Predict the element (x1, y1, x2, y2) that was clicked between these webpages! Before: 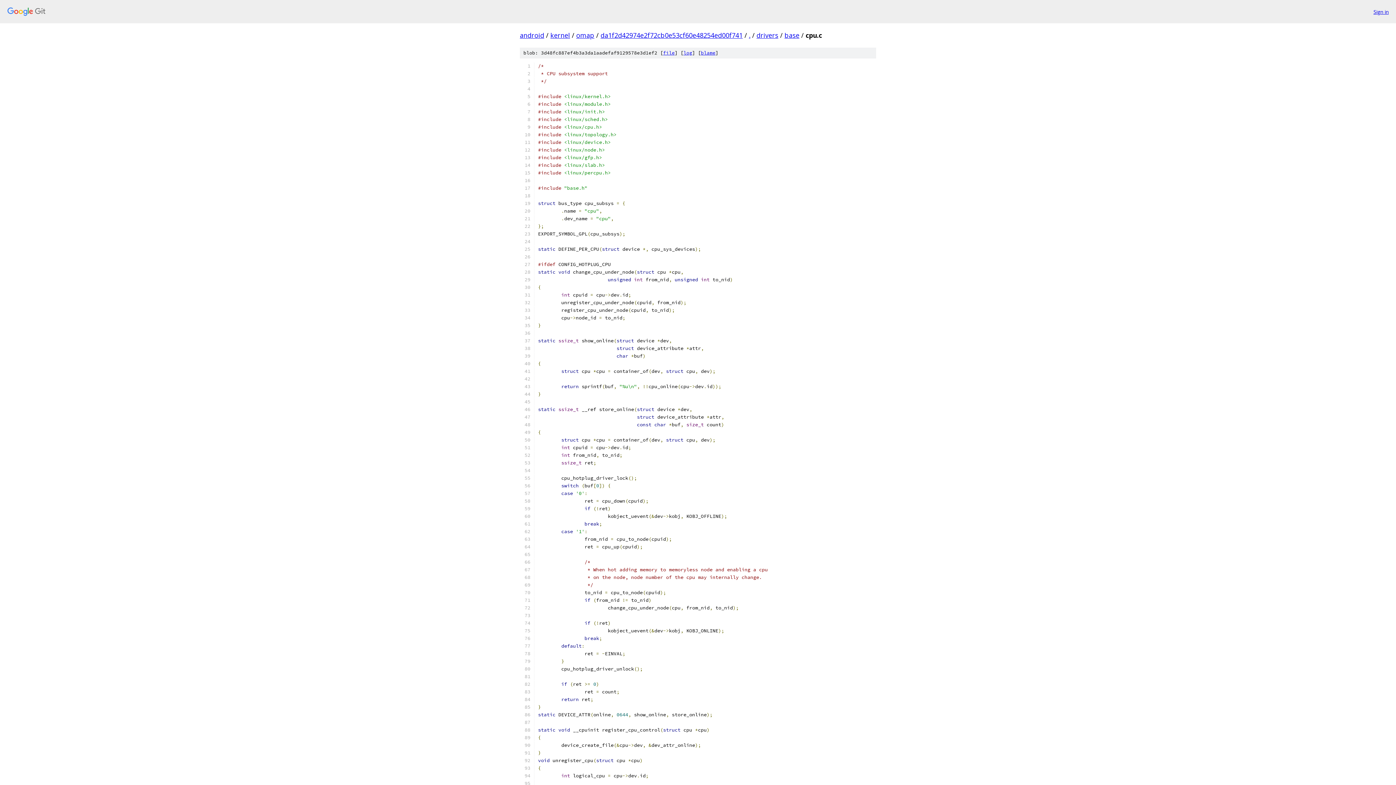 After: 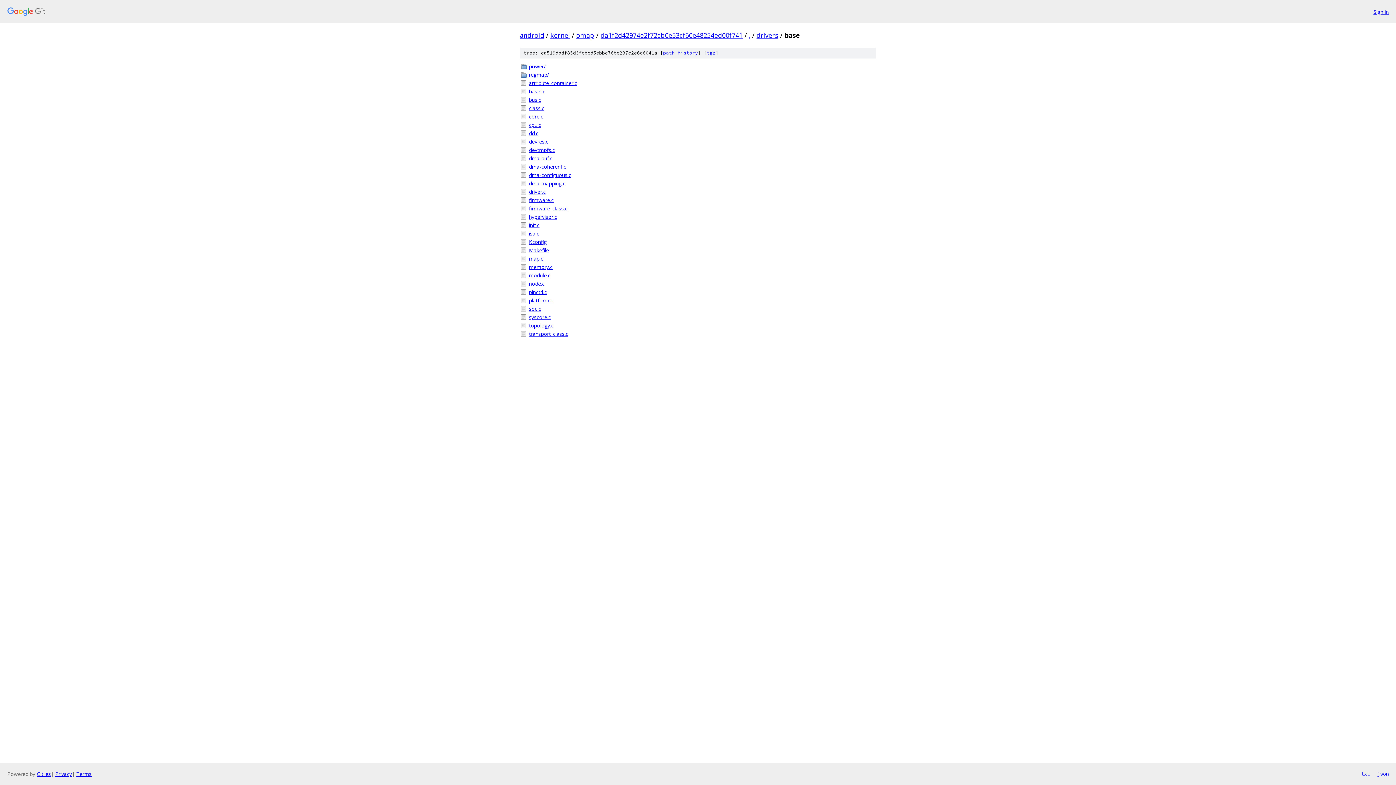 Action: bbox: (784, 30, 799, 39) label: base